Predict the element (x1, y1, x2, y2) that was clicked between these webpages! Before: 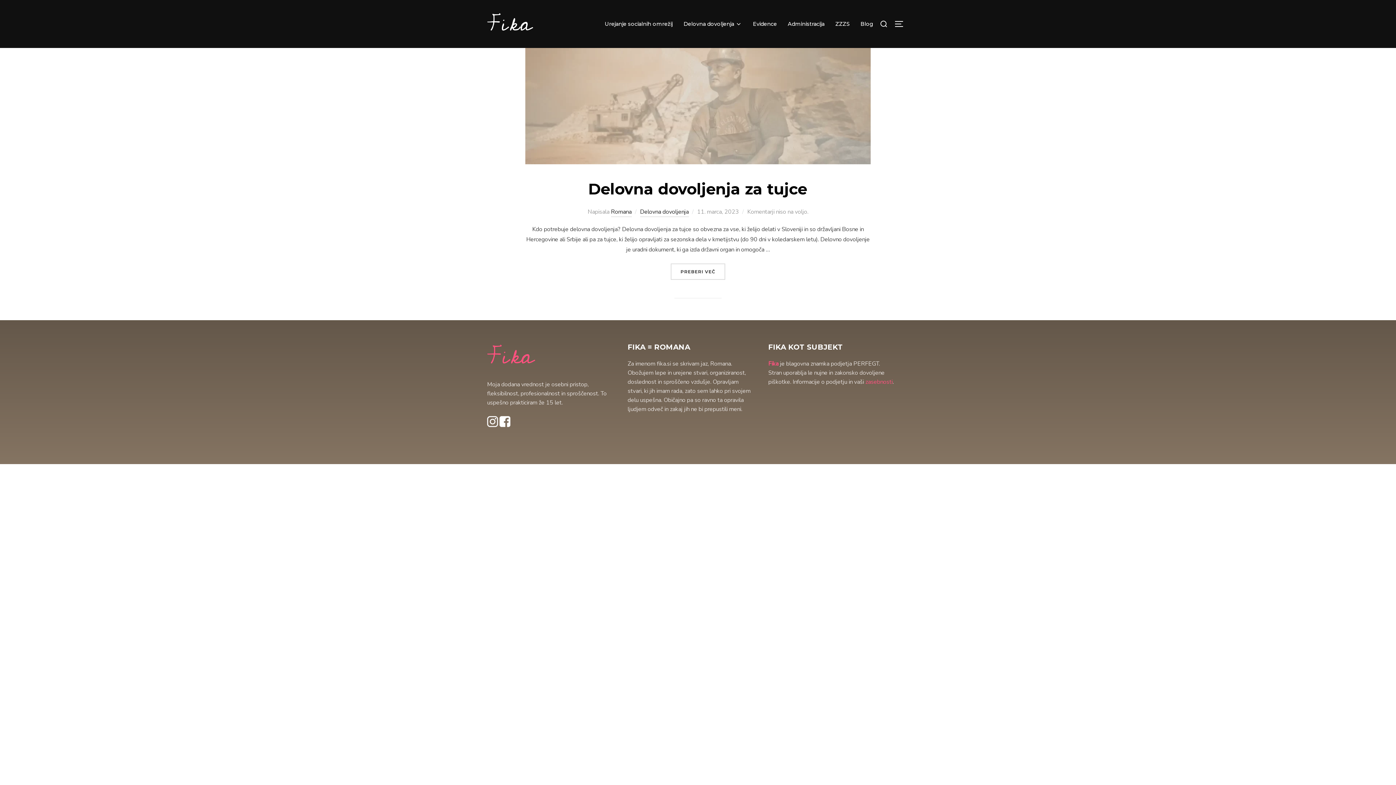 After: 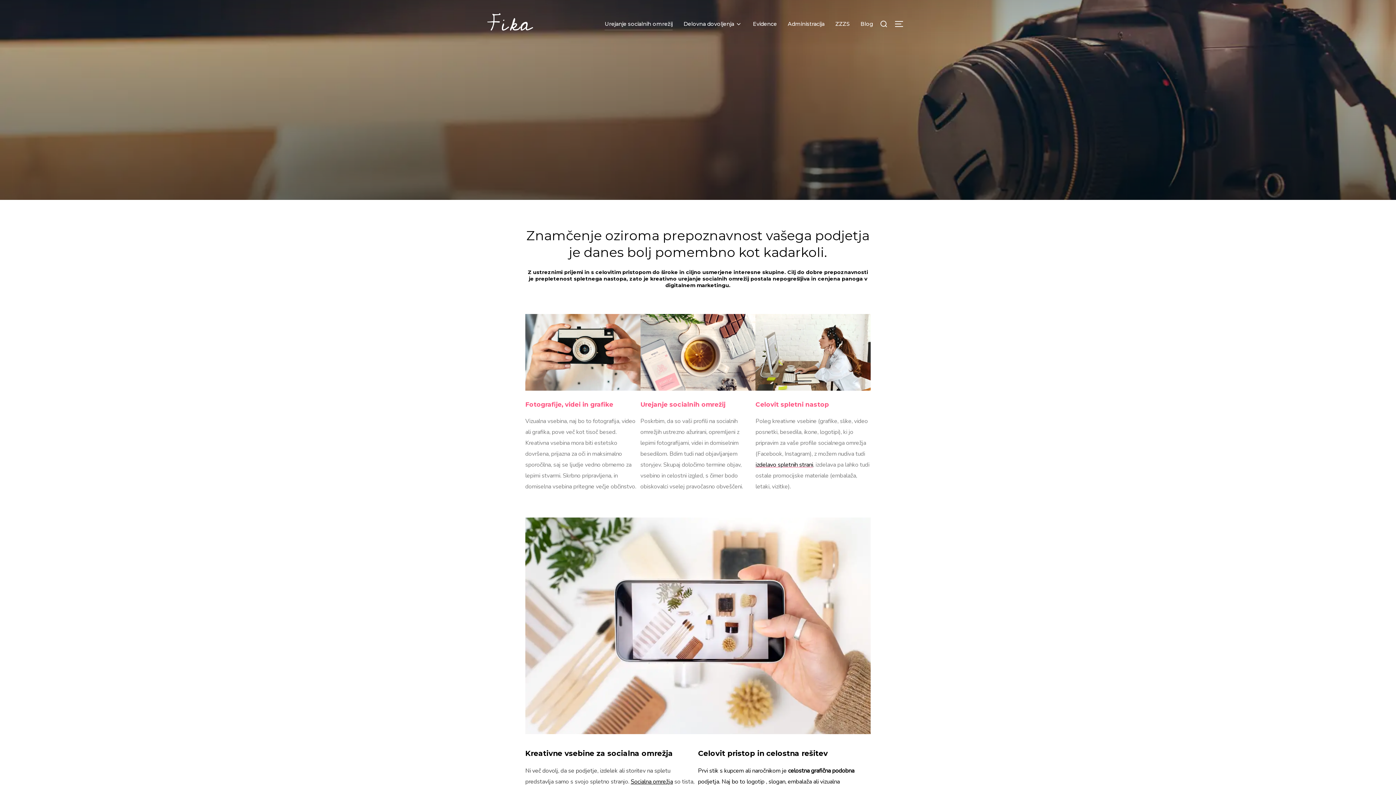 Action: label: Urejanje socialnih omrežij bbox: (604, 17, 672, 30)